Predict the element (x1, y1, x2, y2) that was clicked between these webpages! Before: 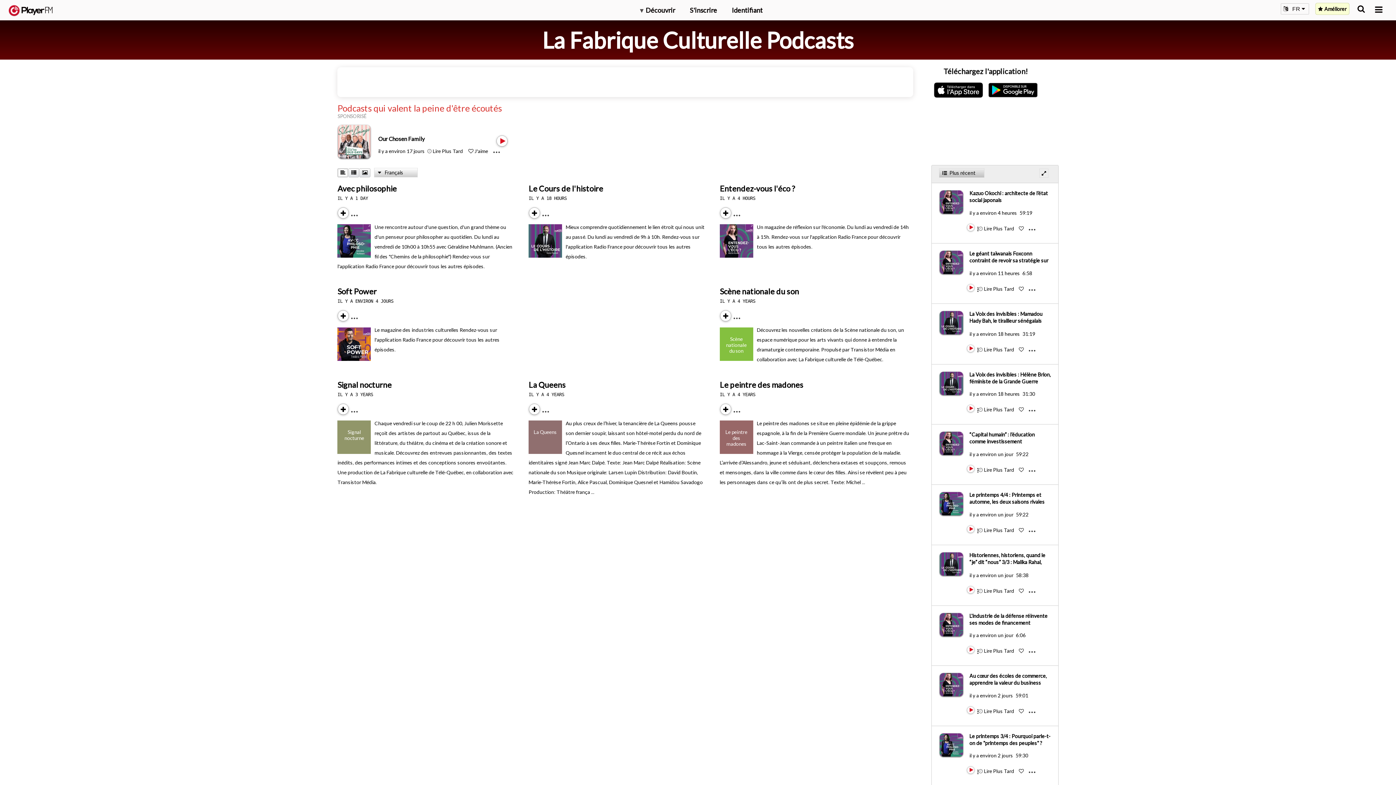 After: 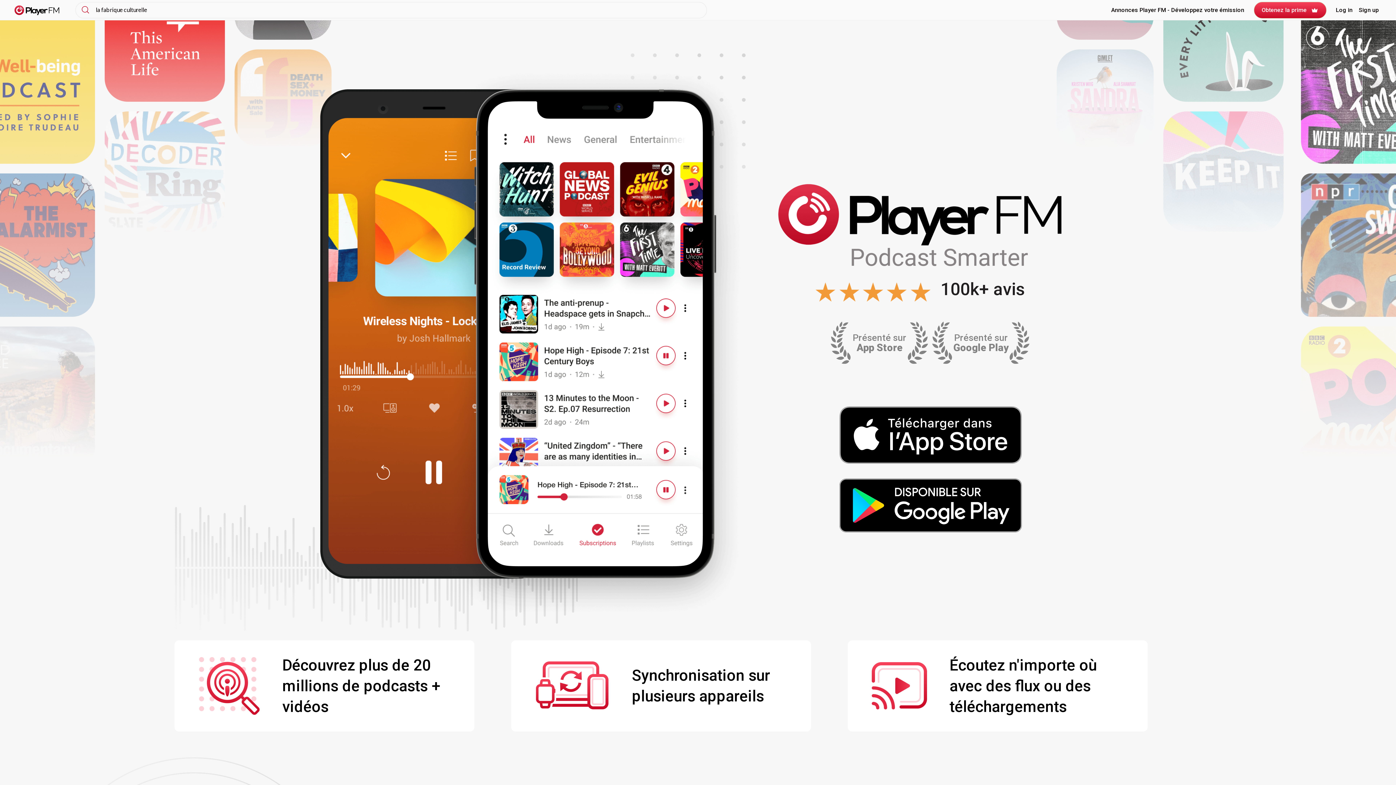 Action: bbox: (8, 5, 52, 15) label:  